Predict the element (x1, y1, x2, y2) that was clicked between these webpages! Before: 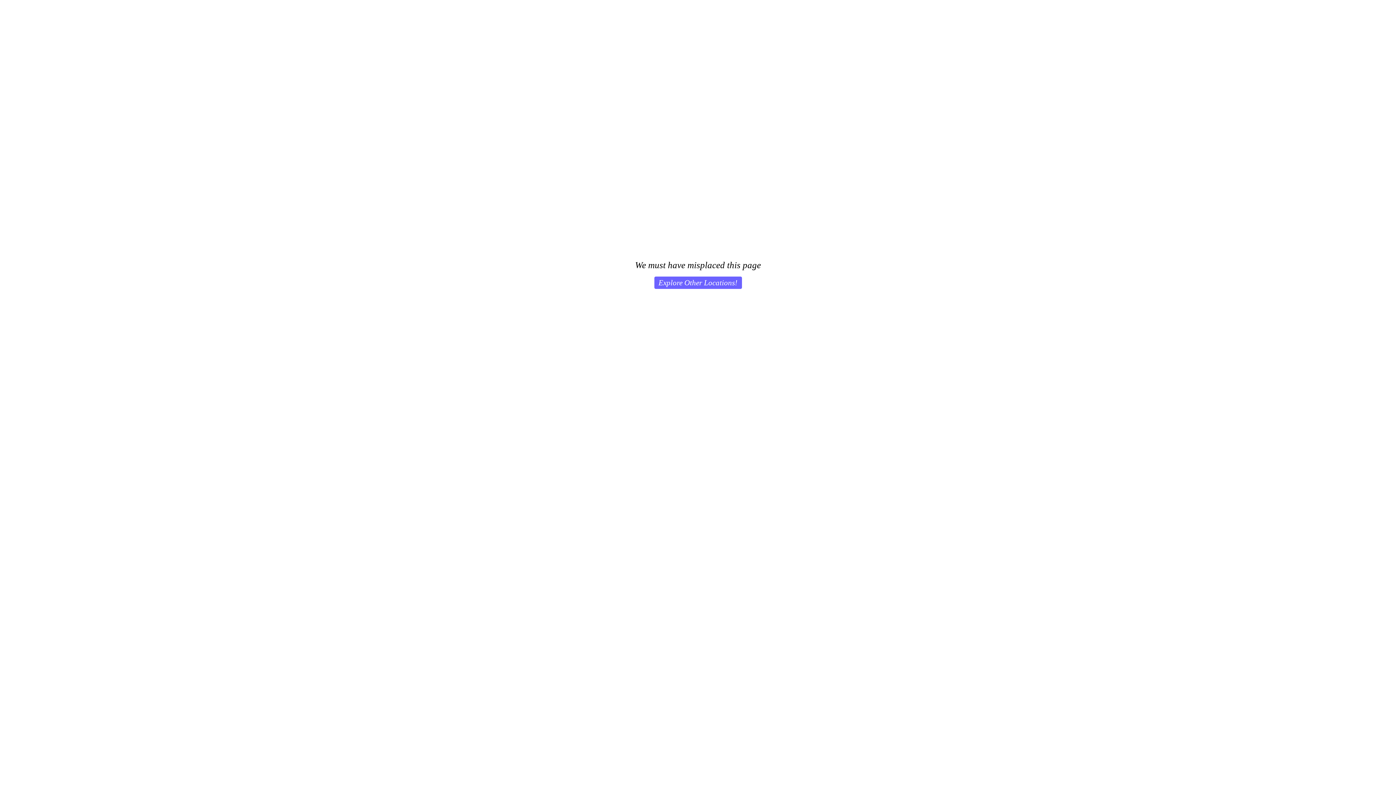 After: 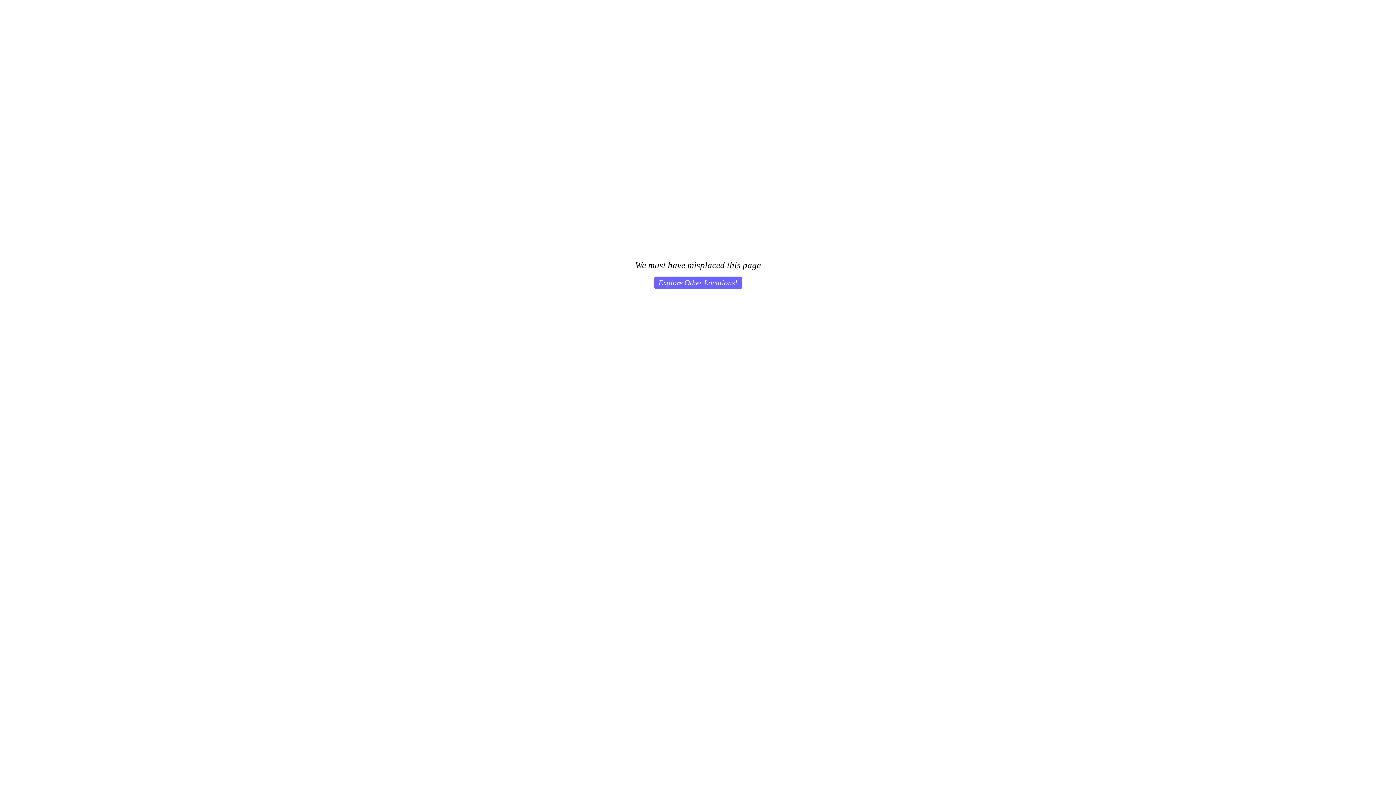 Action: bbox: (654, 276, 742, 289) label: Explore Other Locations!